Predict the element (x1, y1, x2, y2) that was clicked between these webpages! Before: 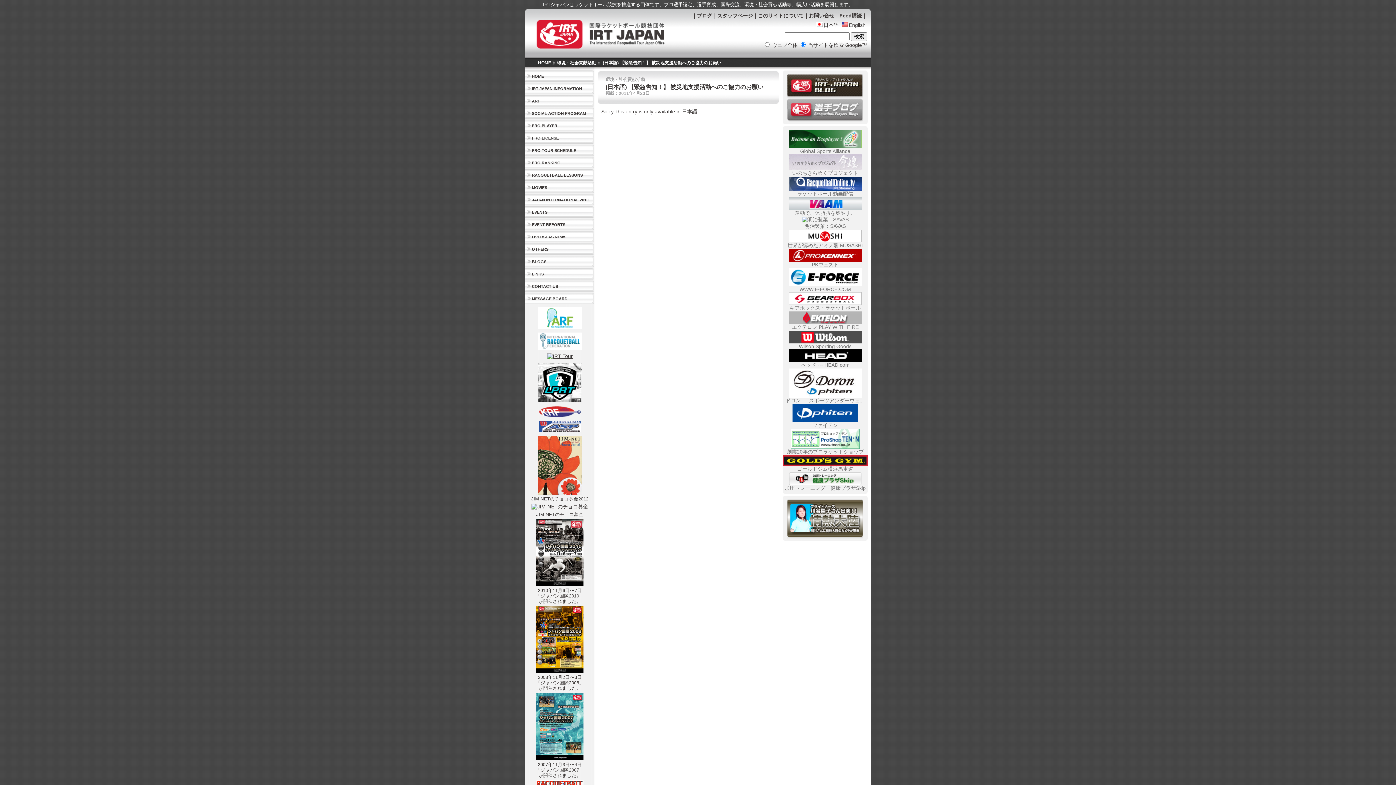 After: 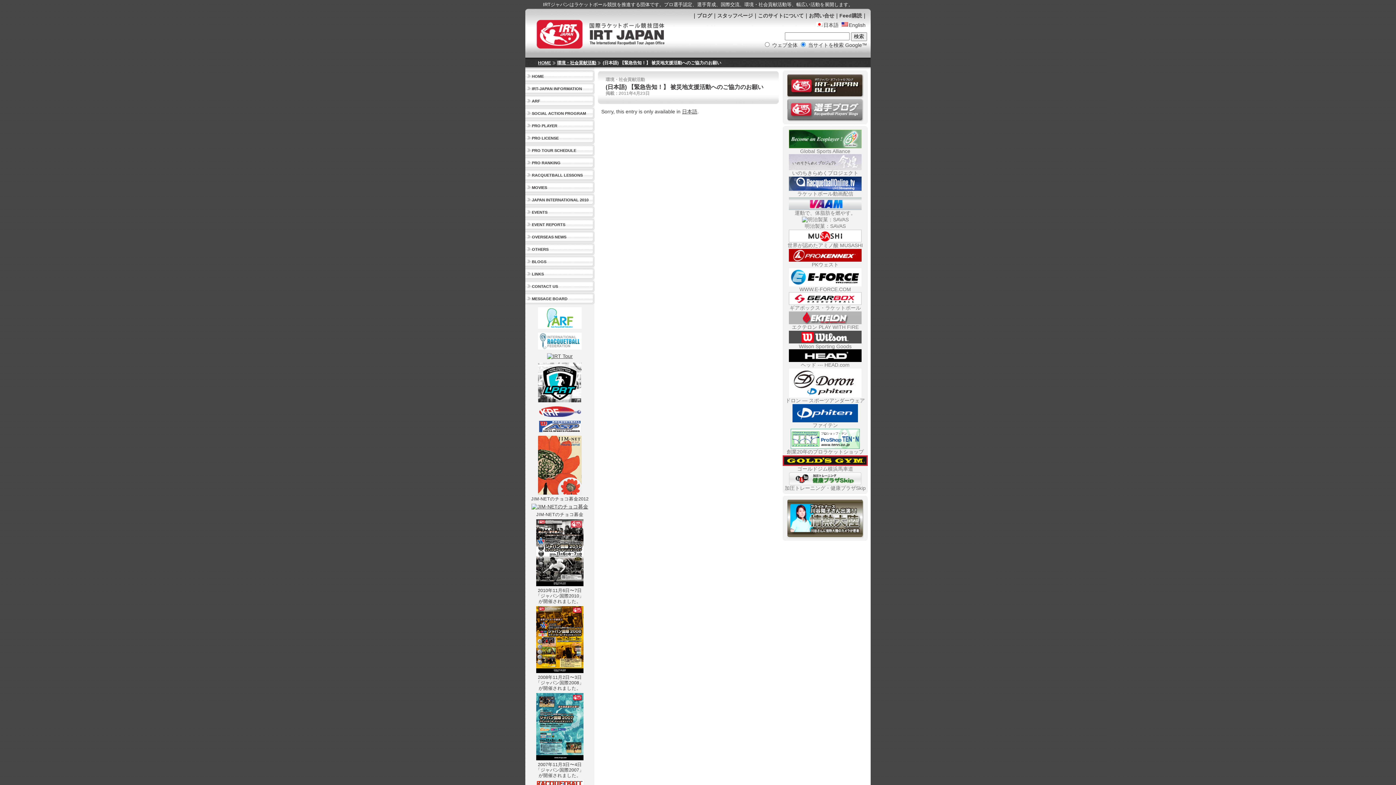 Action: bbox: (789, 186, 861, 192) label: 
